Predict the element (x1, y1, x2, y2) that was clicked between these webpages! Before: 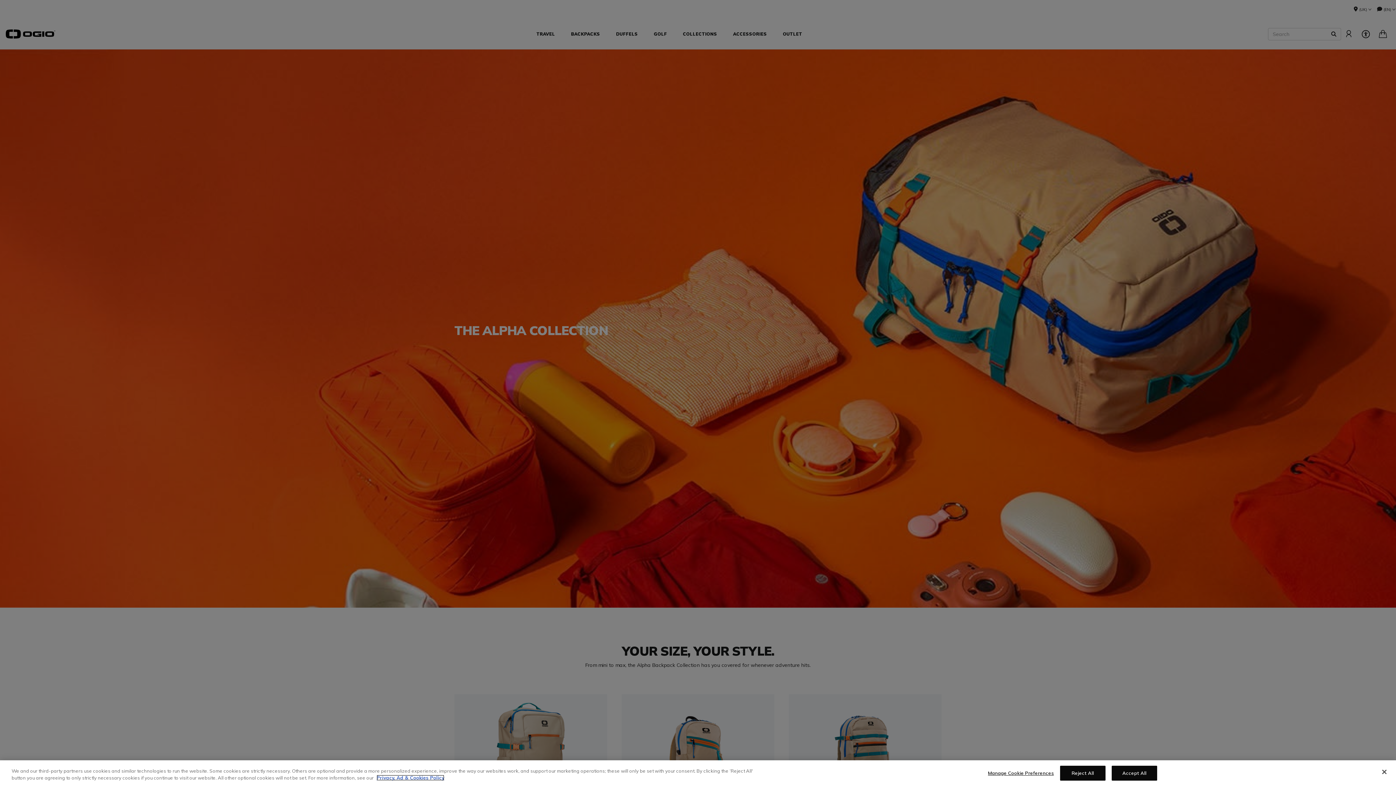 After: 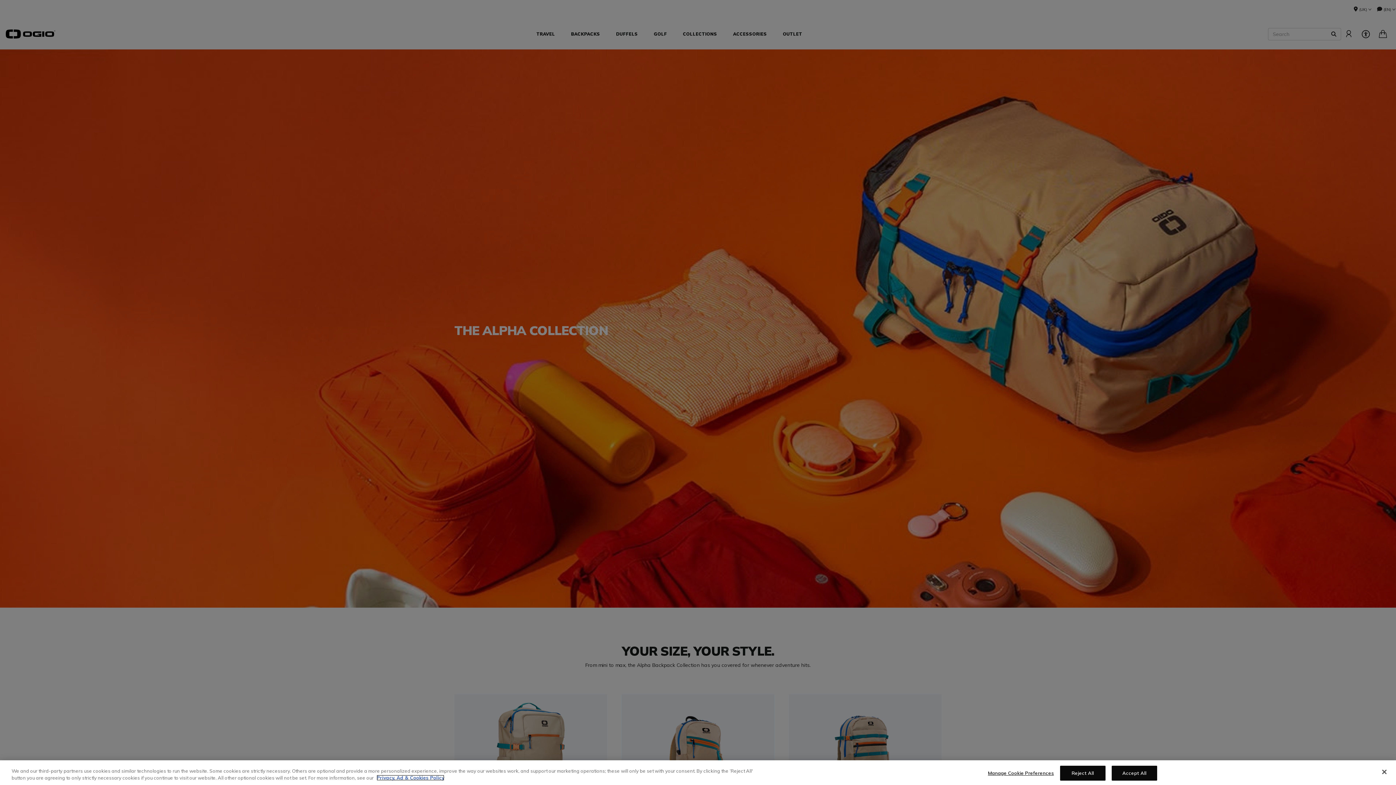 Action: label: More information about your privacy, opens in a new tab bbox: (376, 775, 444, 781)